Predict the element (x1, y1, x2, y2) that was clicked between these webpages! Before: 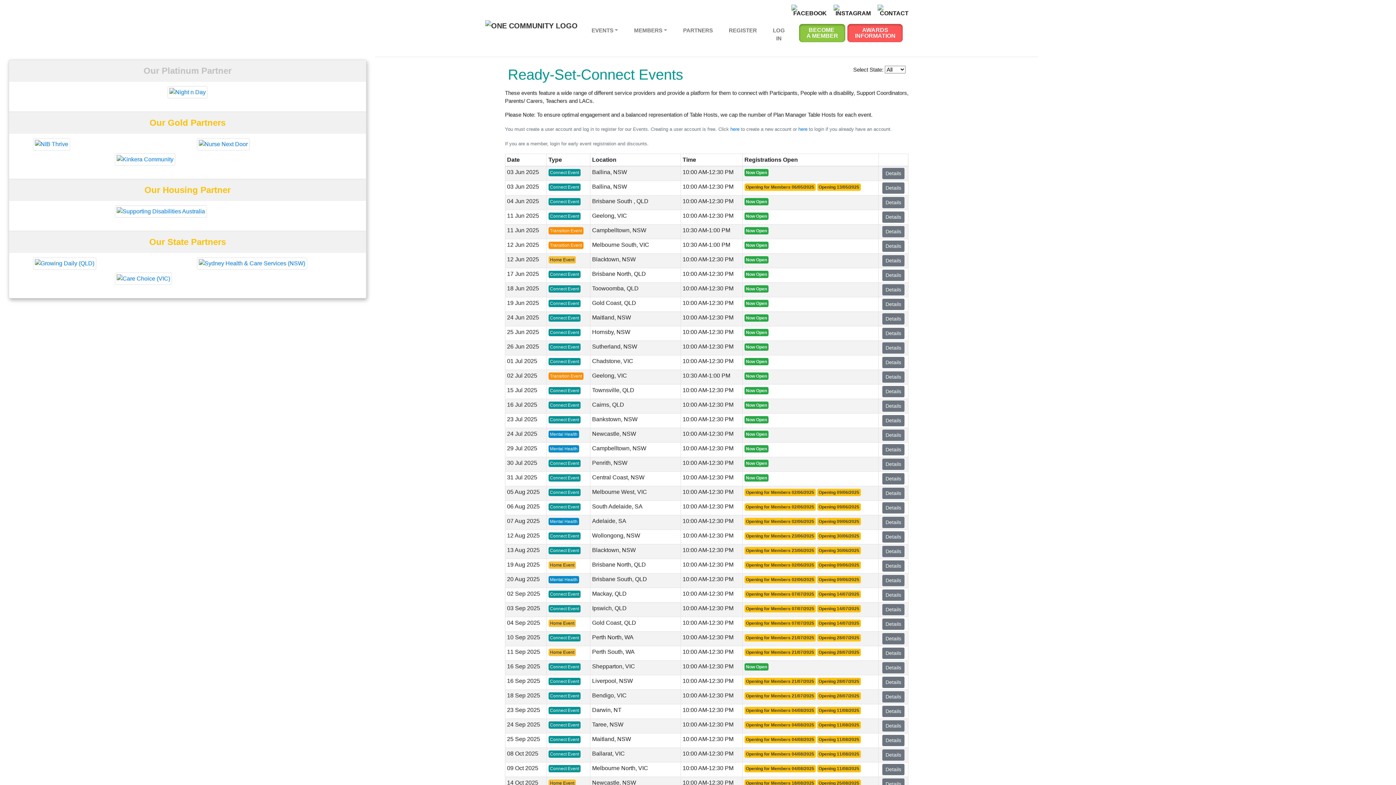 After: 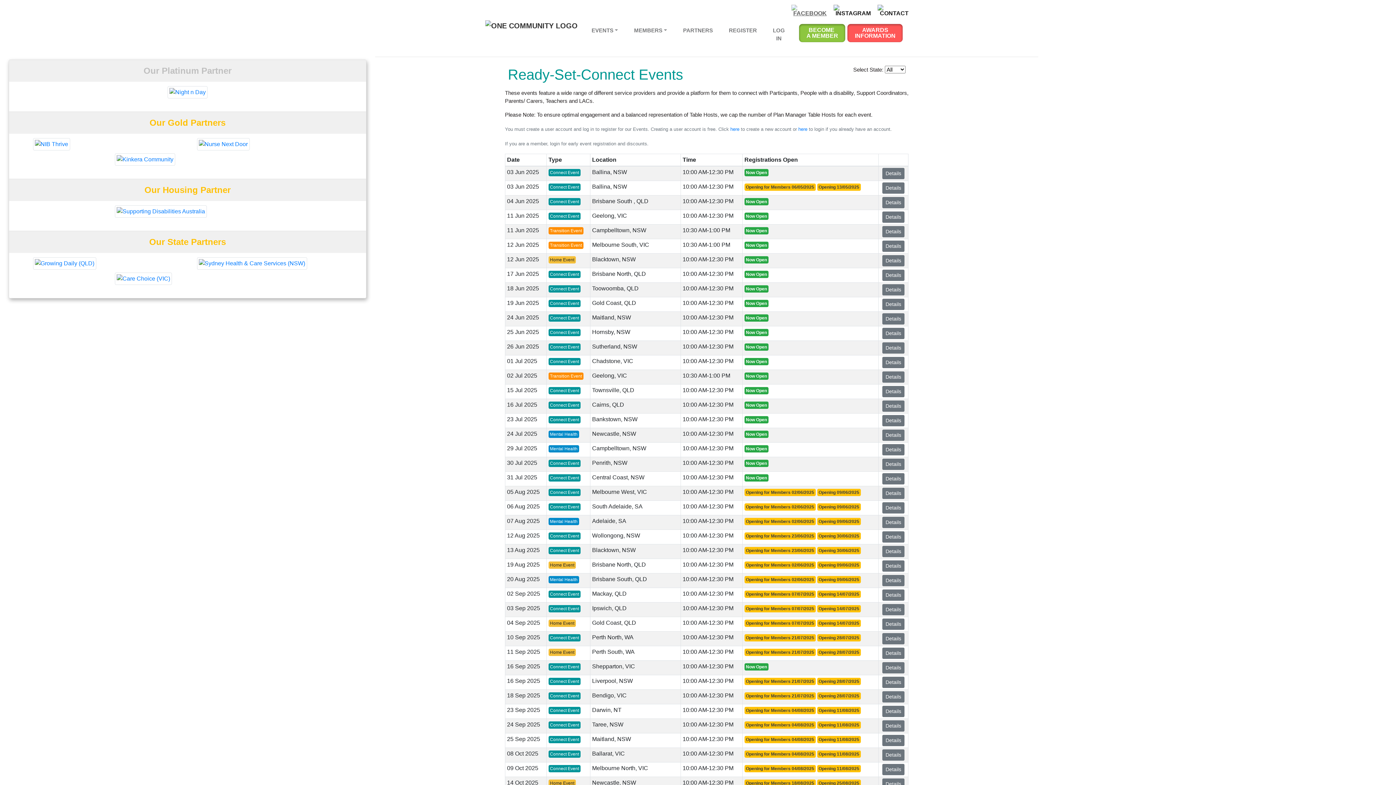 Action: bbox: (791, -2, 833, 23)